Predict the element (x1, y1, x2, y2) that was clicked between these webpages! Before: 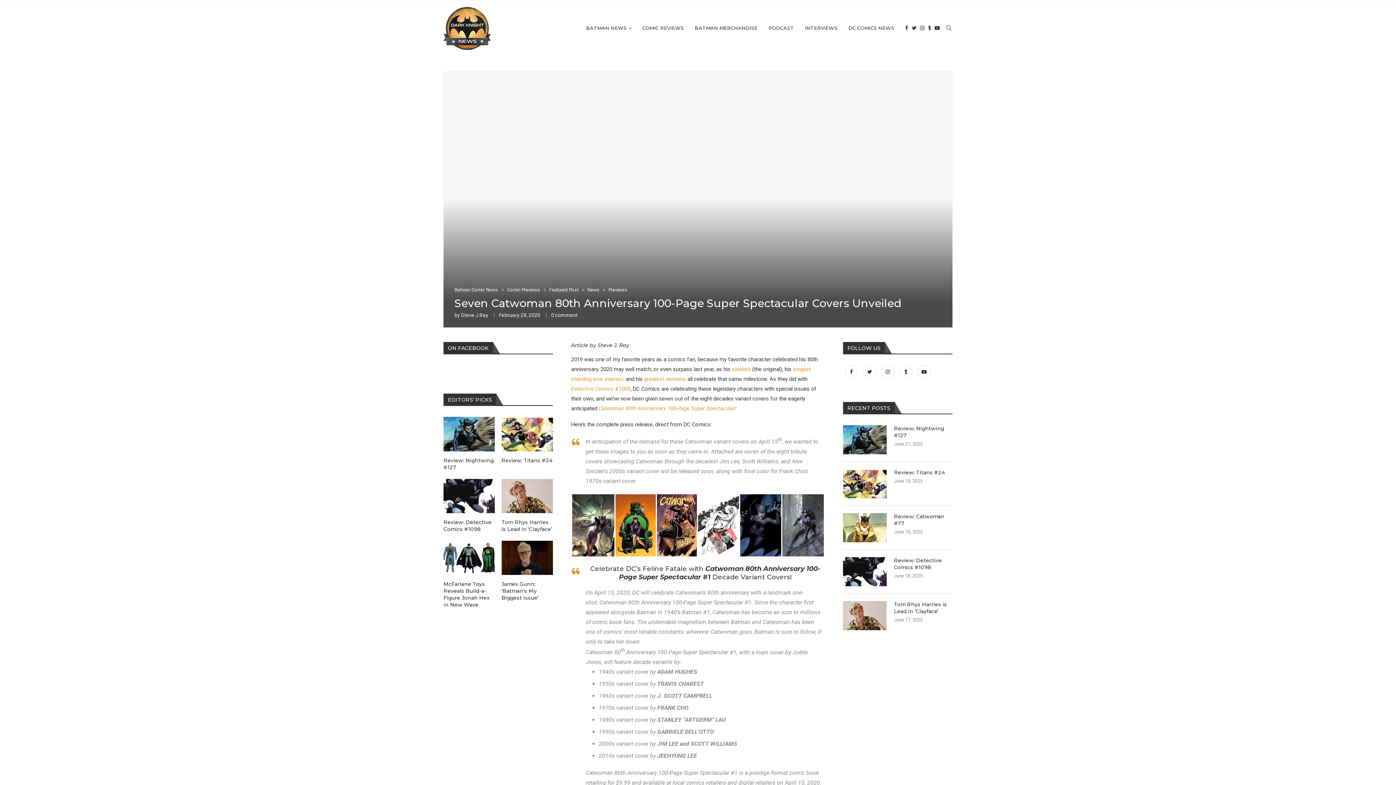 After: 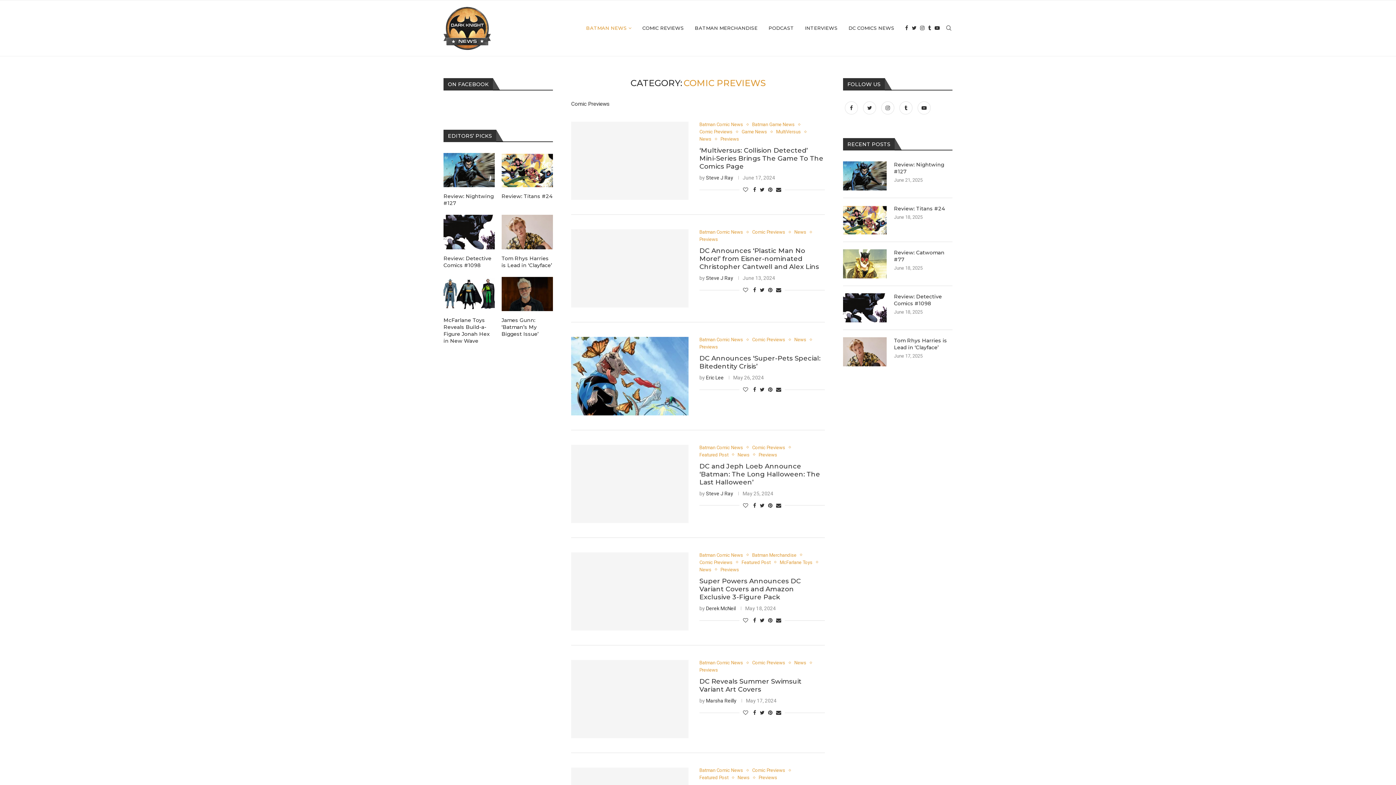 Action: label: Comic Previews bbox: (507, 287, 544, 292)